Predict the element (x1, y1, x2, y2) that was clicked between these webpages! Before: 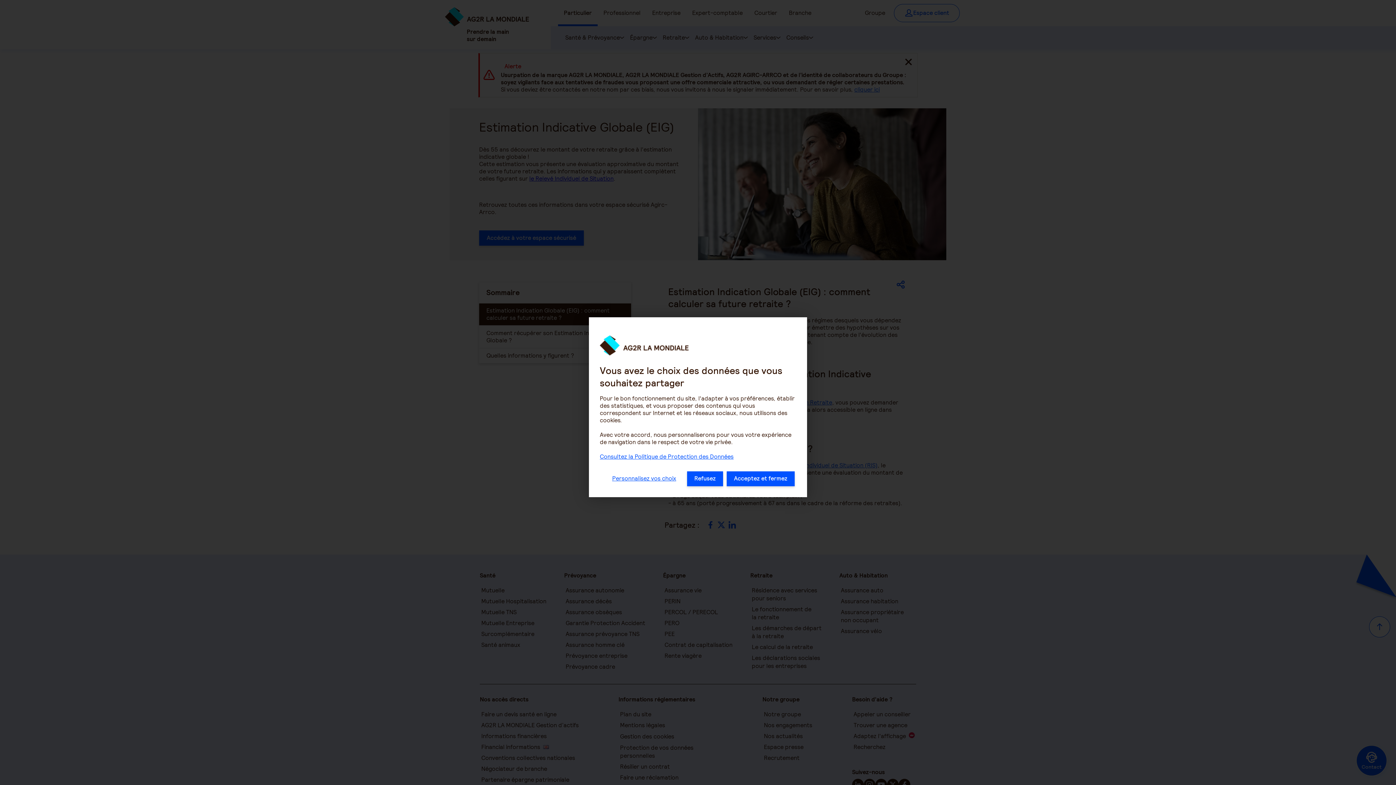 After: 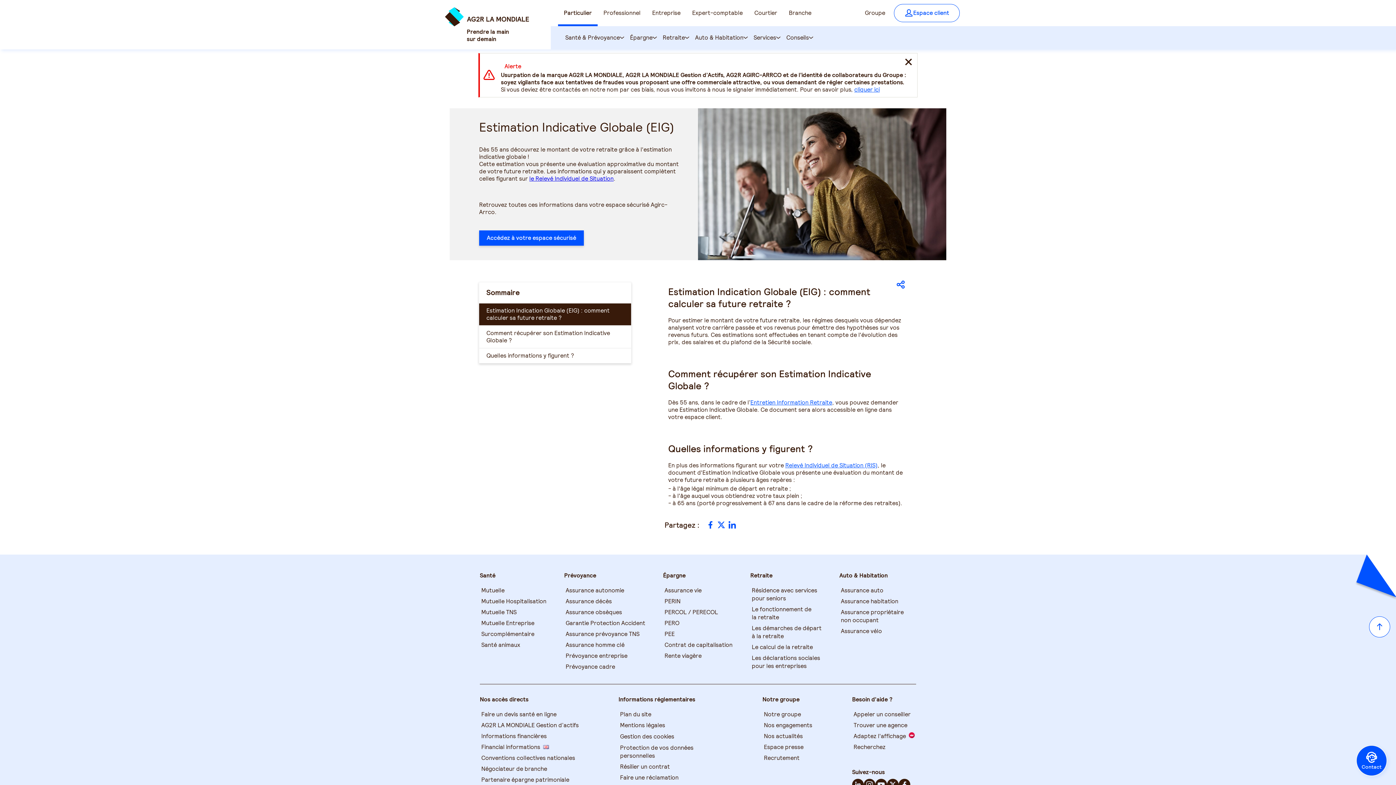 Action: bbox: (726, 471, 794, 486) label: Acceptez et fermez